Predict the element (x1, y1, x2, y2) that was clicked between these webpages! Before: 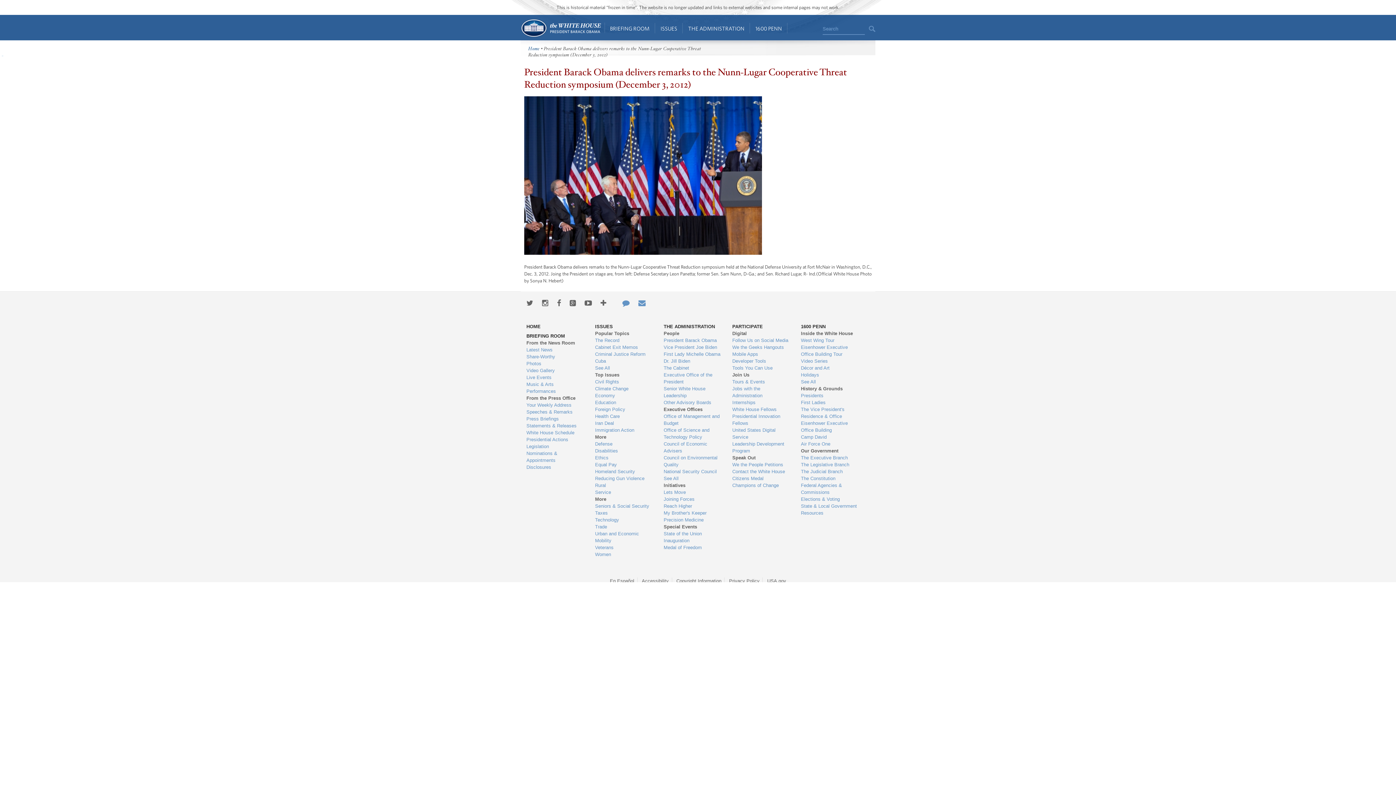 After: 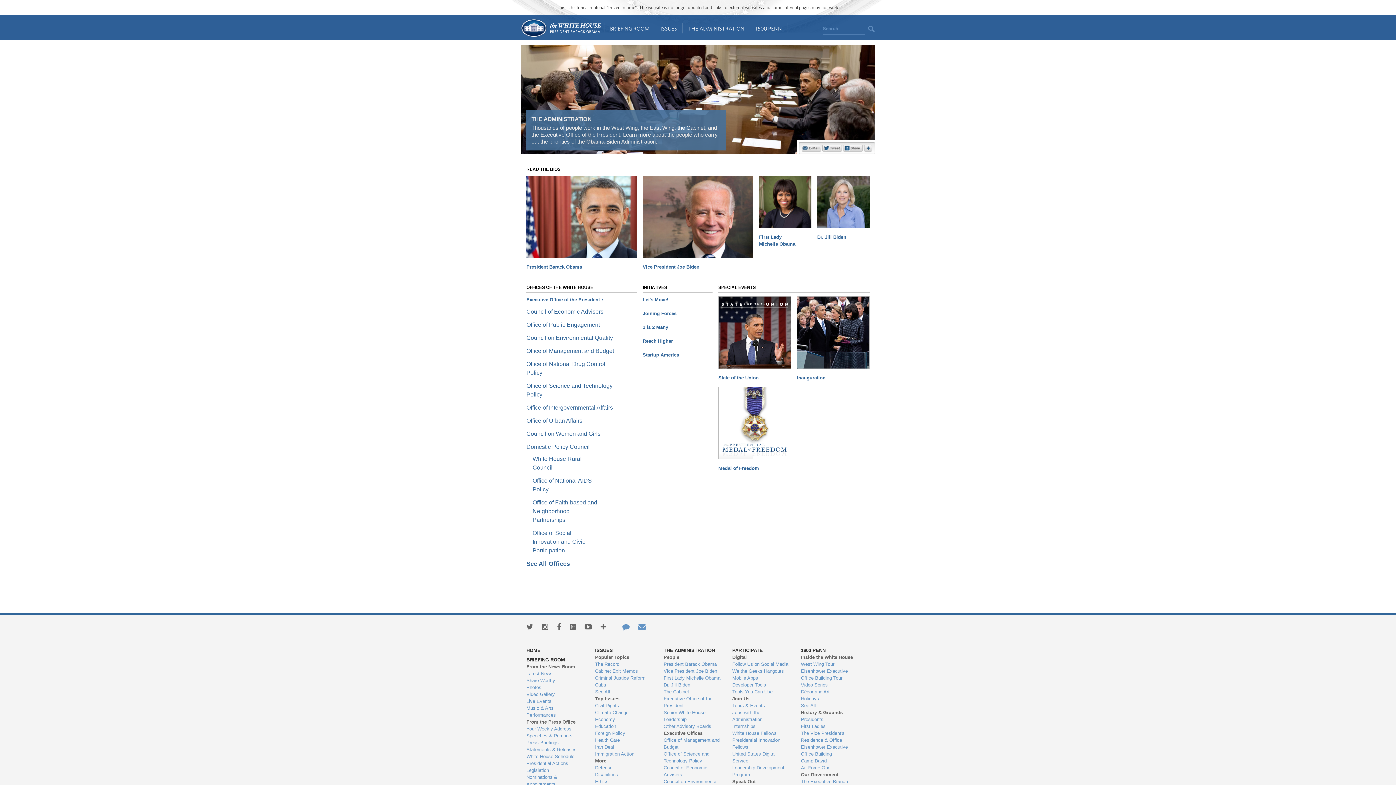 Action: bbox: (682, 14, 750, 40) label: THE ADMINISTRATION